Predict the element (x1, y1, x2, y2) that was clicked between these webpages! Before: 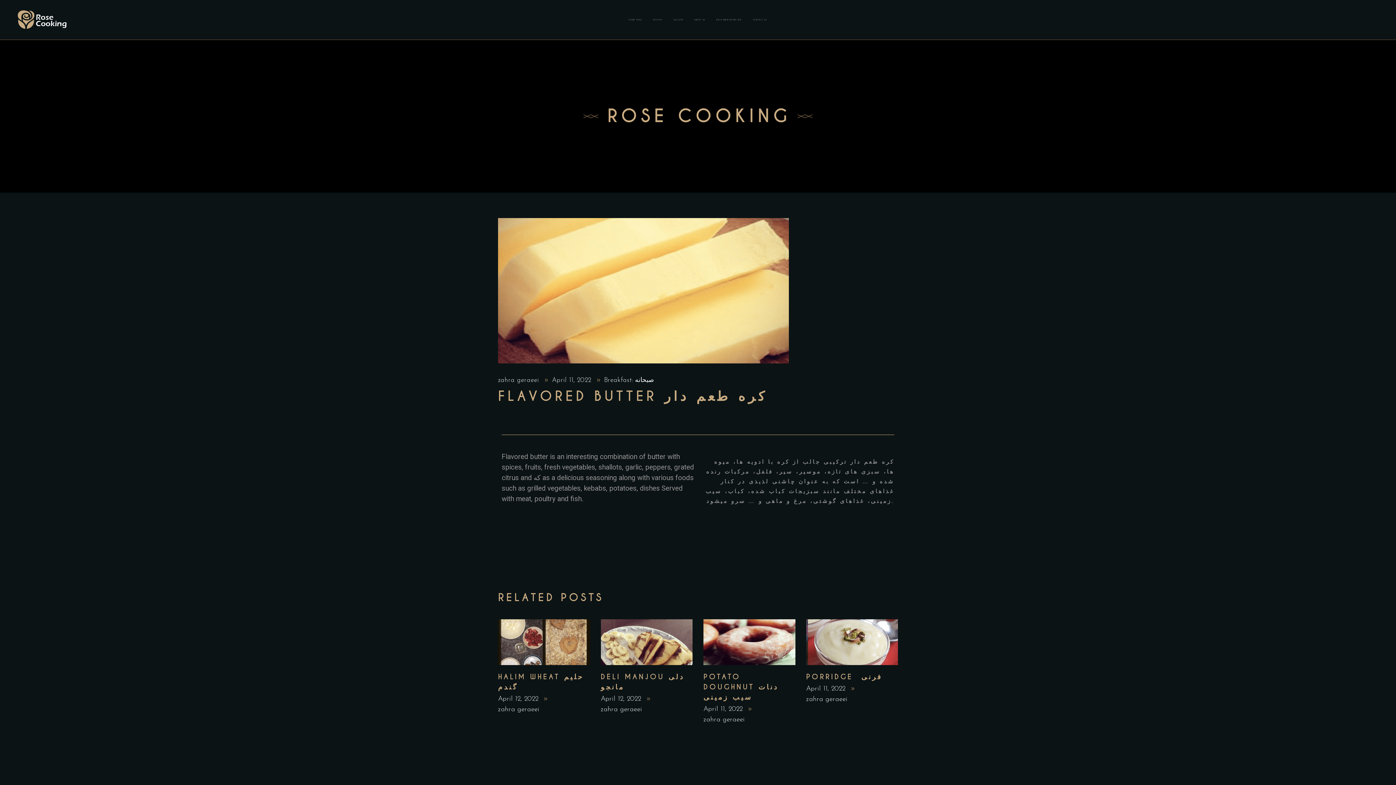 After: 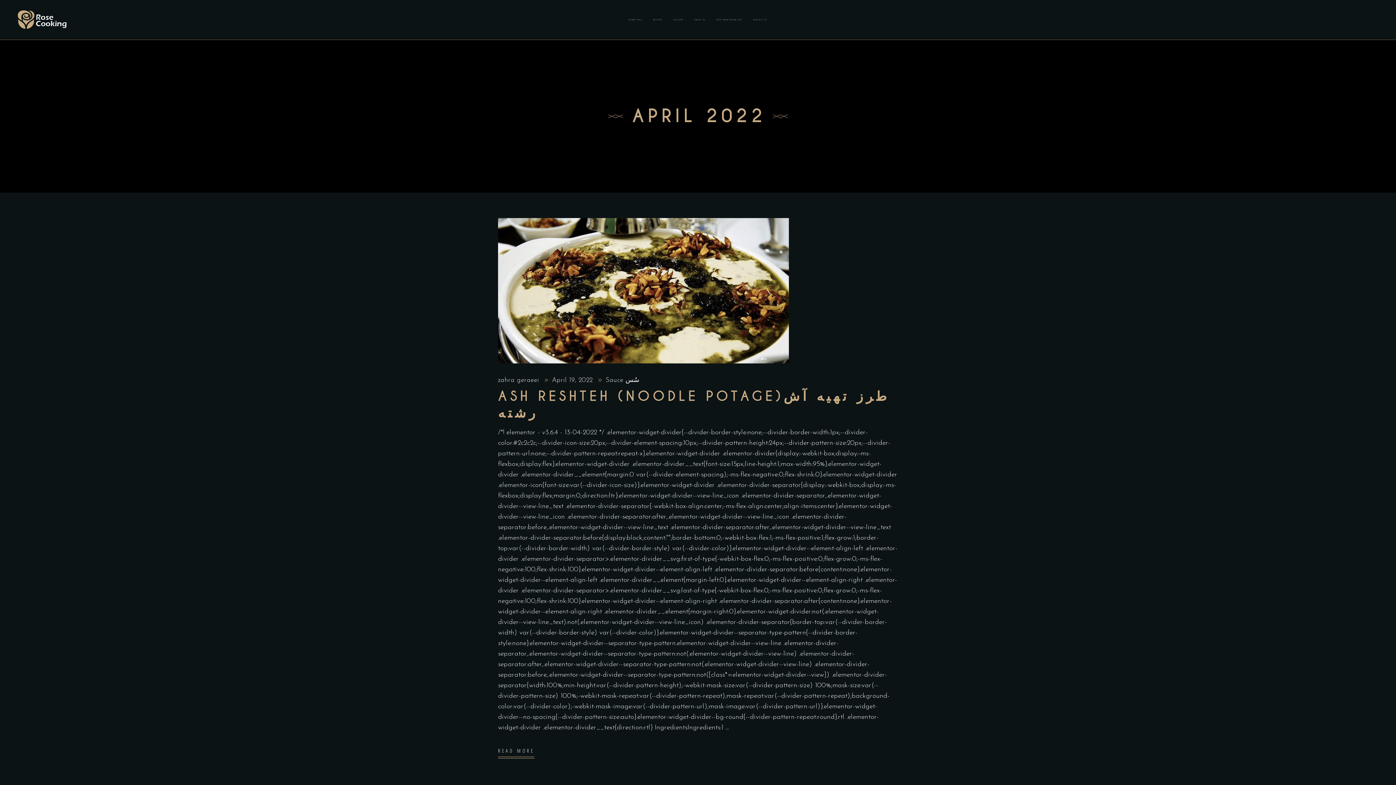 Action: bbox: (600, 696, 643, 703) label: April 12, 2022 